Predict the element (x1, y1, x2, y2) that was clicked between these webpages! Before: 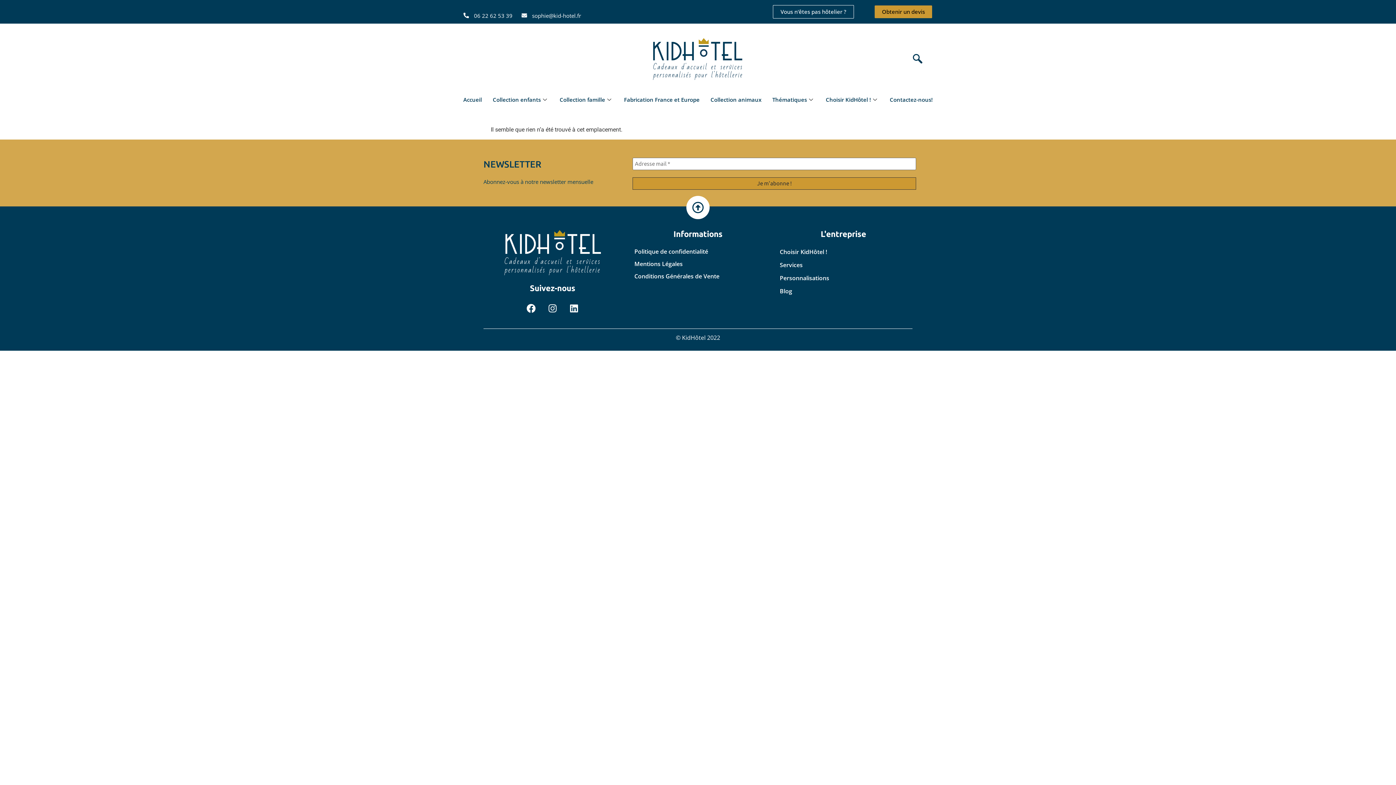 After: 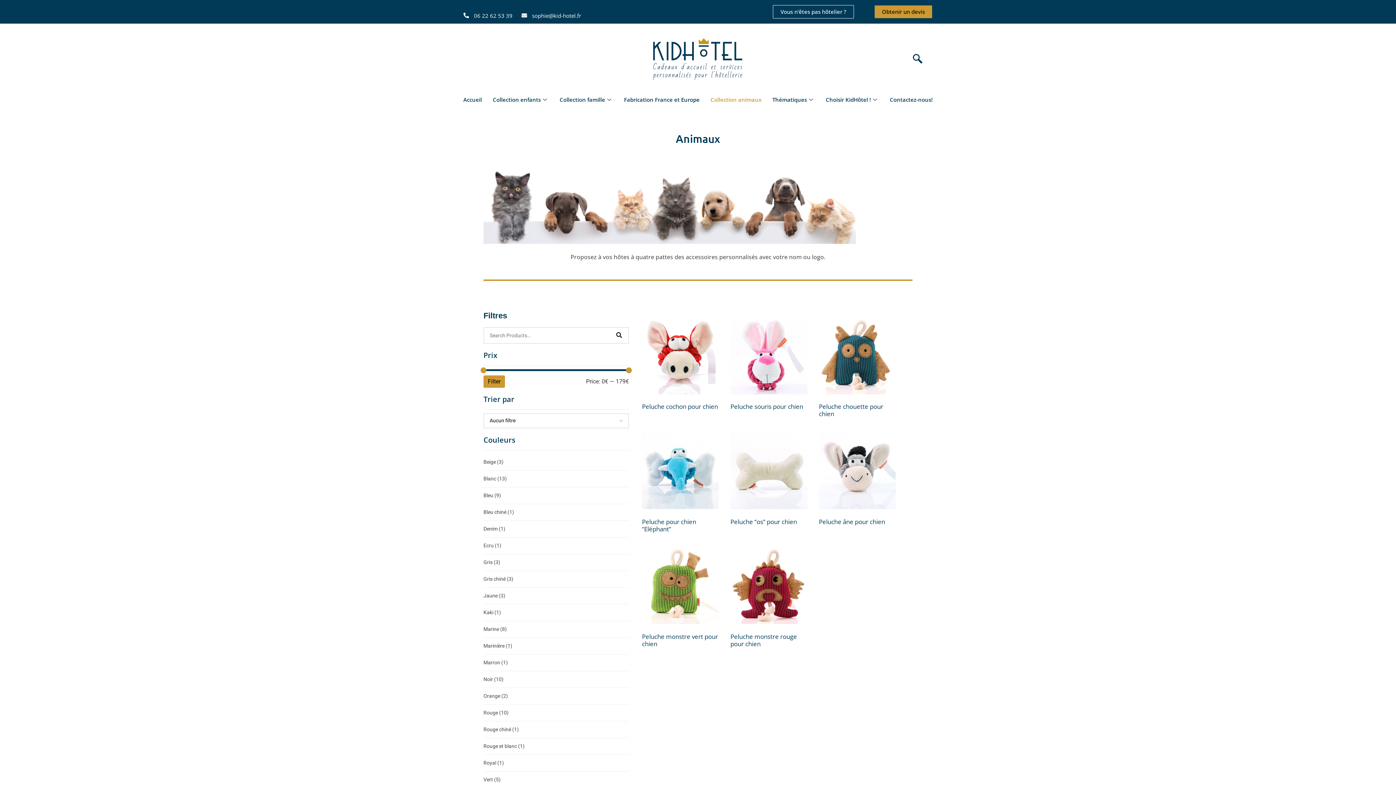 Action: bbox: (705, 88, 767, 110) label: Collection animaux